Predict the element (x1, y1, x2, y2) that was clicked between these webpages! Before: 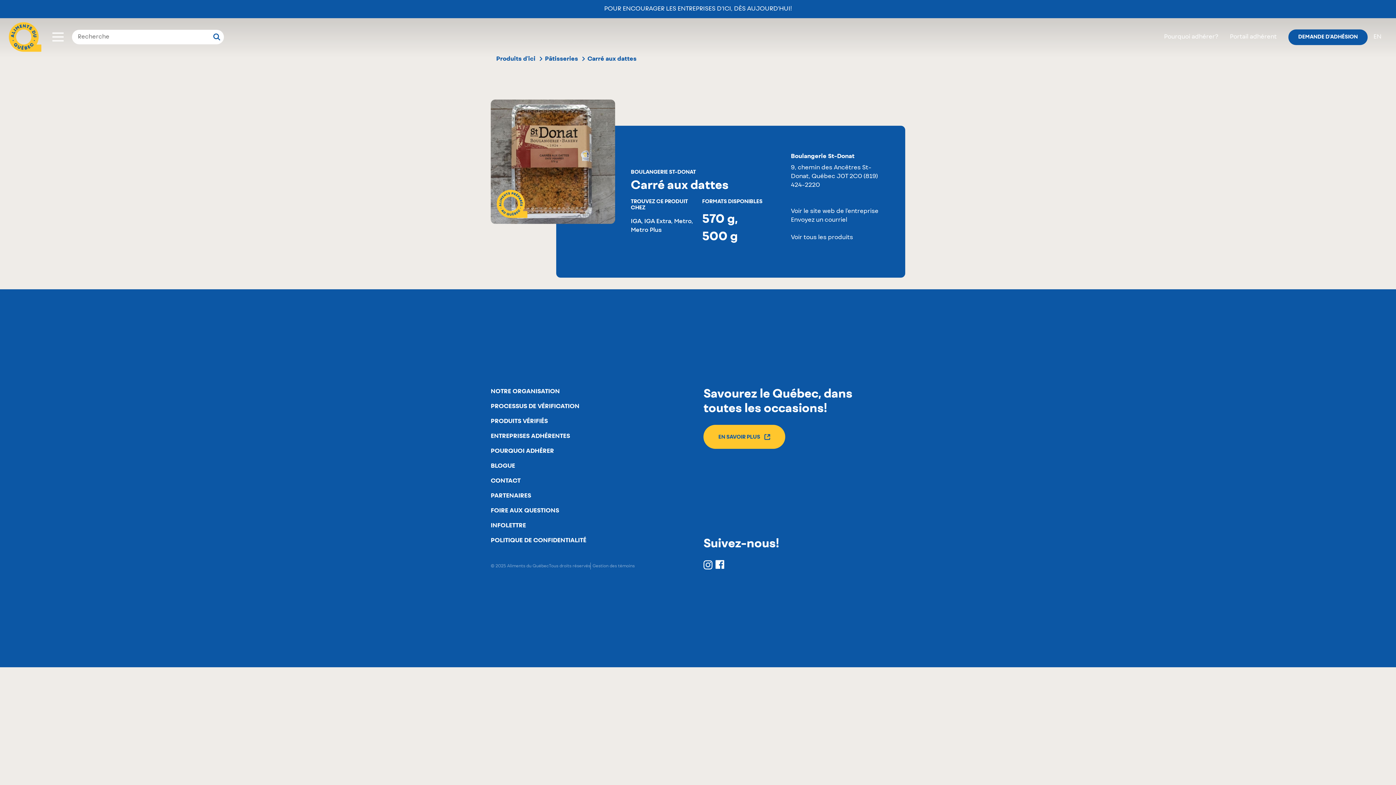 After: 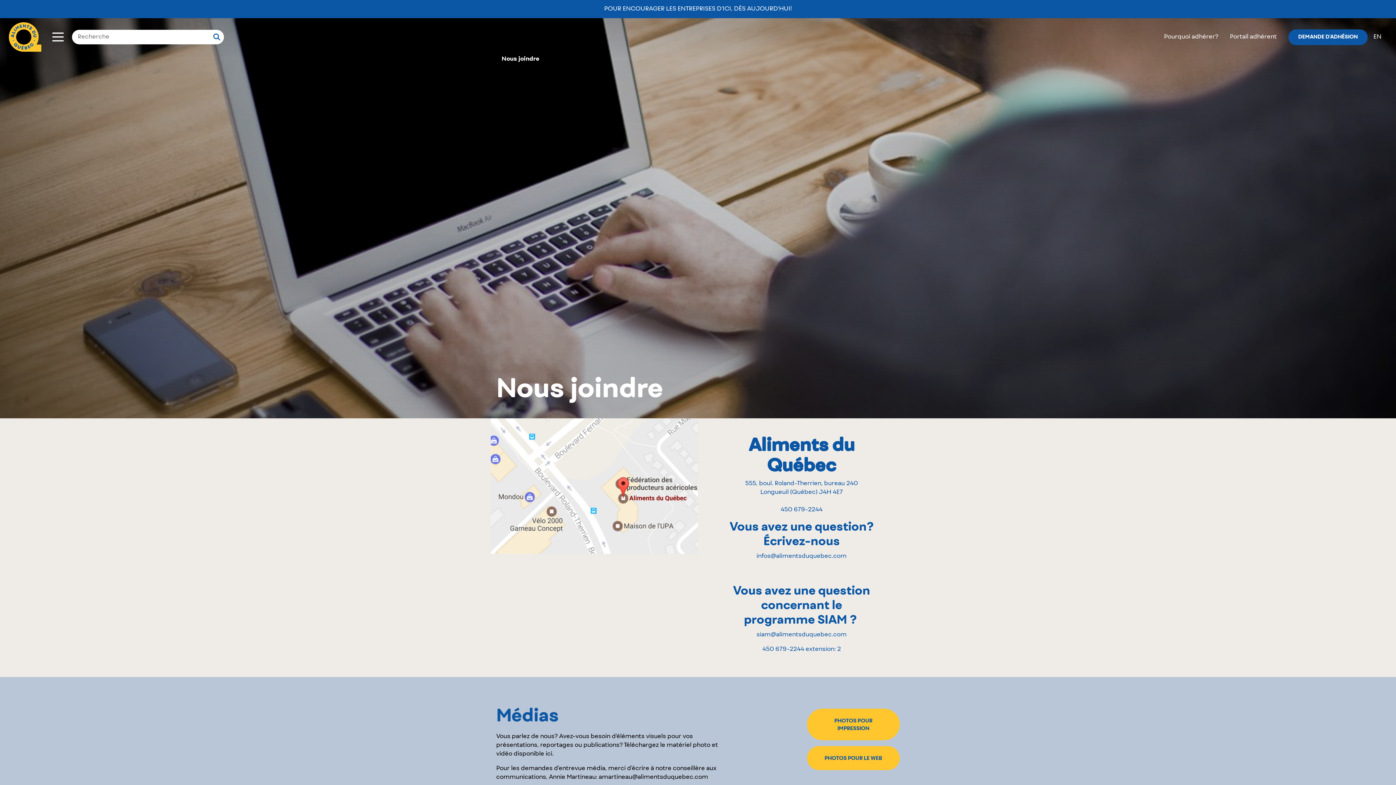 Action: label: CONTACT bbox: (490, 478, 520, 483)